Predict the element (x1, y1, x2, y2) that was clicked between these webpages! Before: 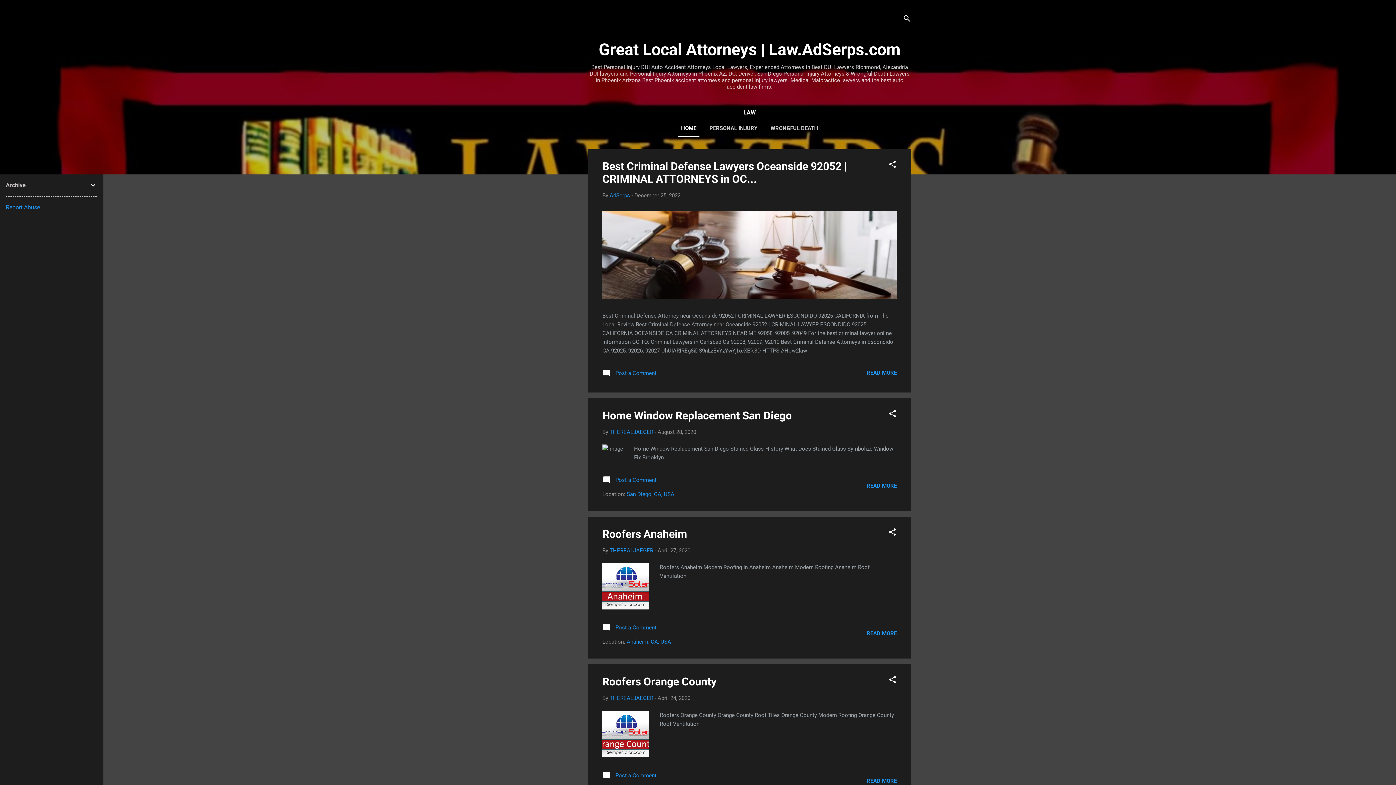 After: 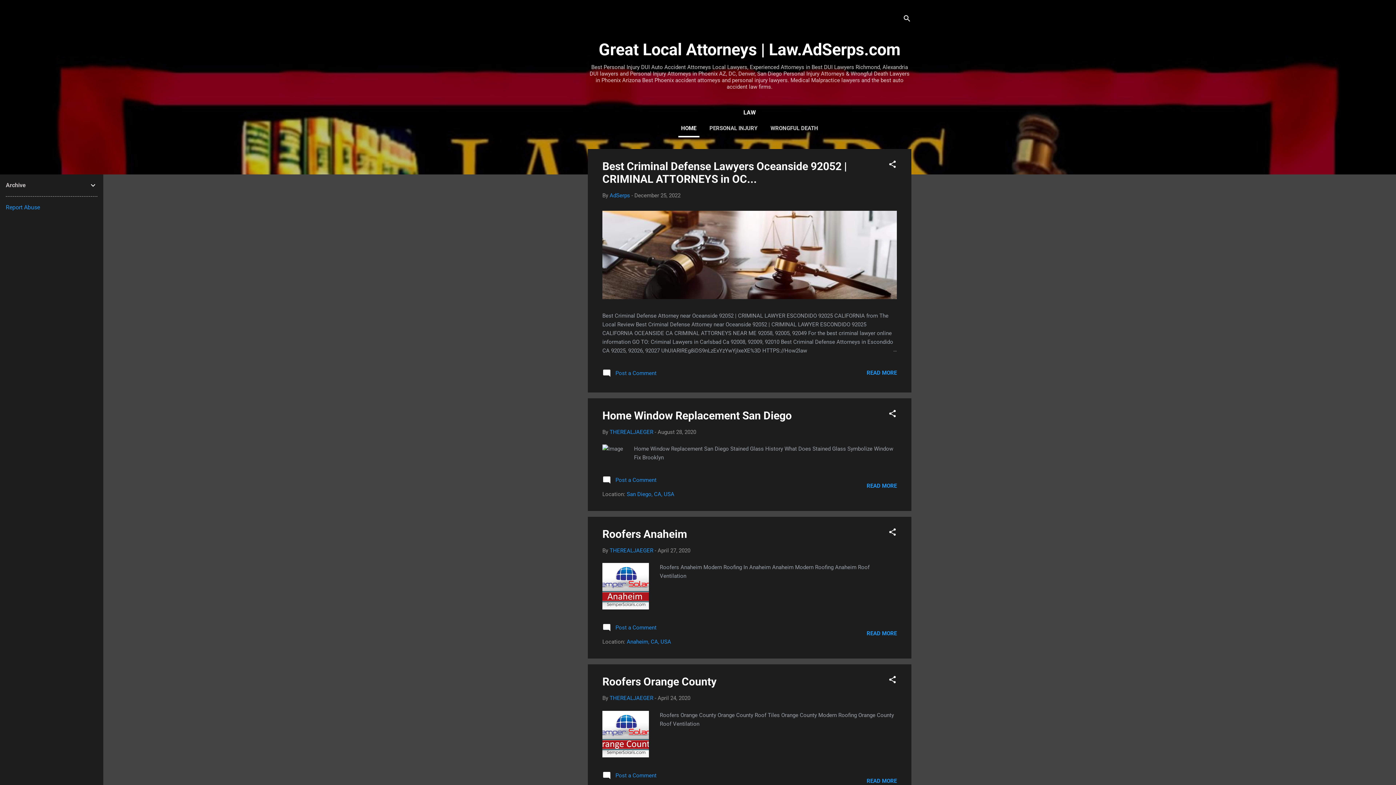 Action: bbox: (5, 204, 40, 210) label: Report Abuse